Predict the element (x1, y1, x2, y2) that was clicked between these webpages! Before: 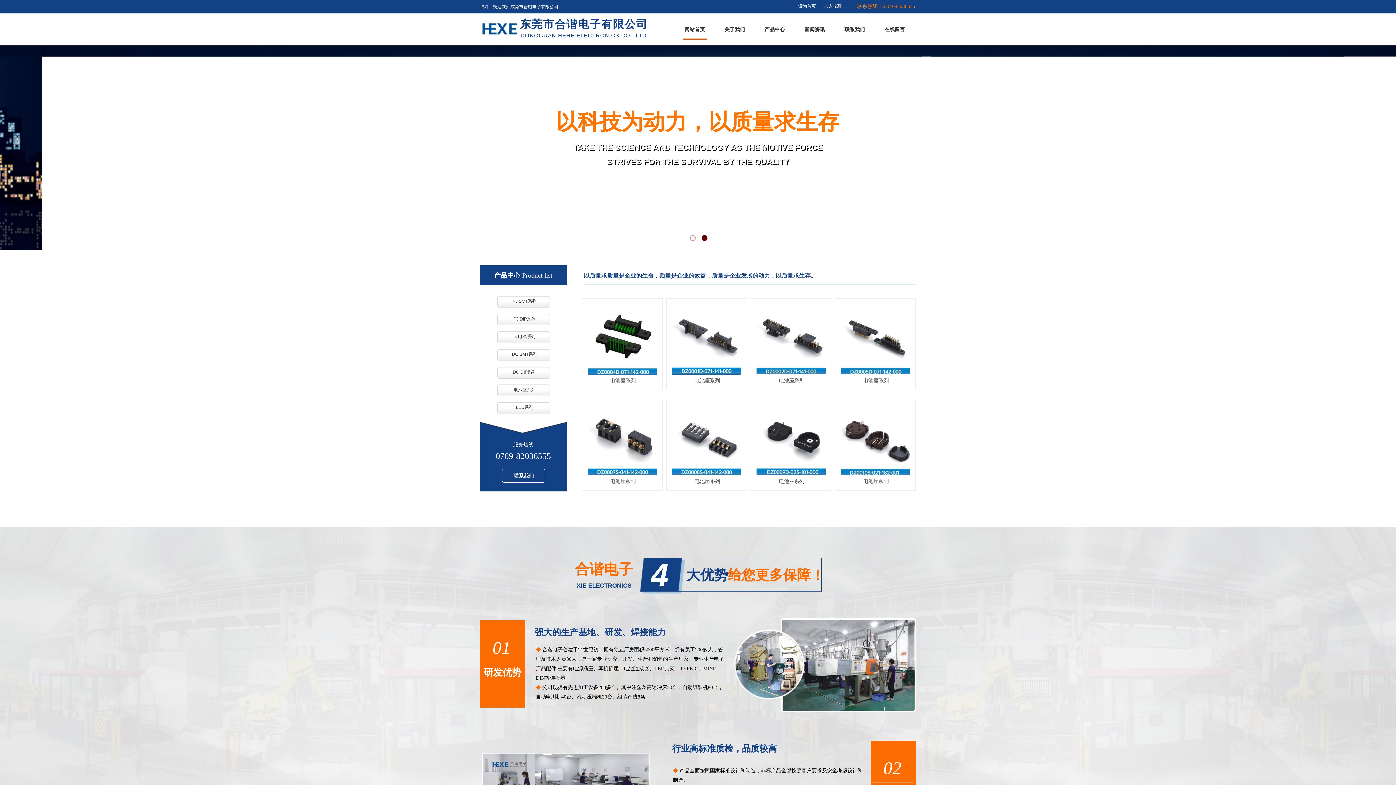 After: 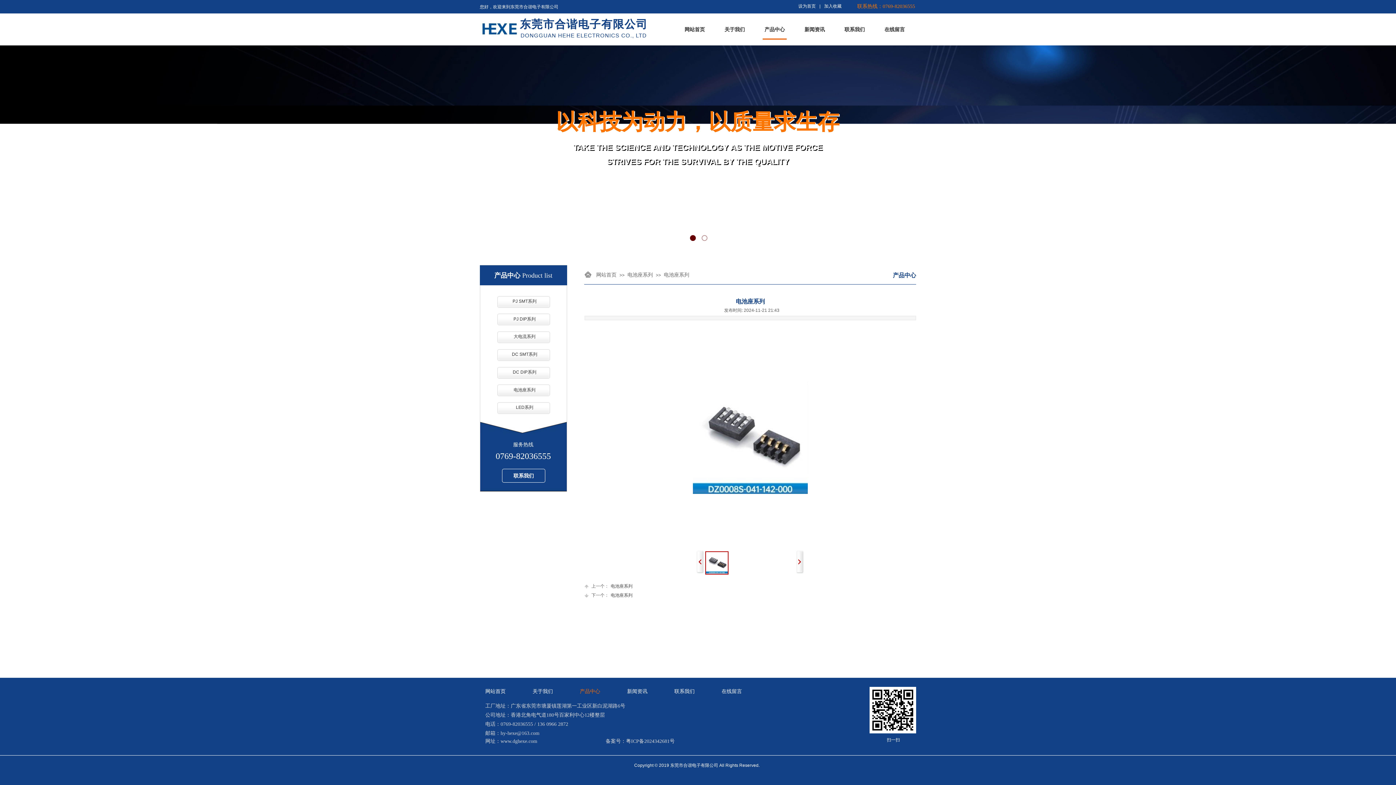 Action: bbox: (674, 477, 740, 485) label: 电池座系列